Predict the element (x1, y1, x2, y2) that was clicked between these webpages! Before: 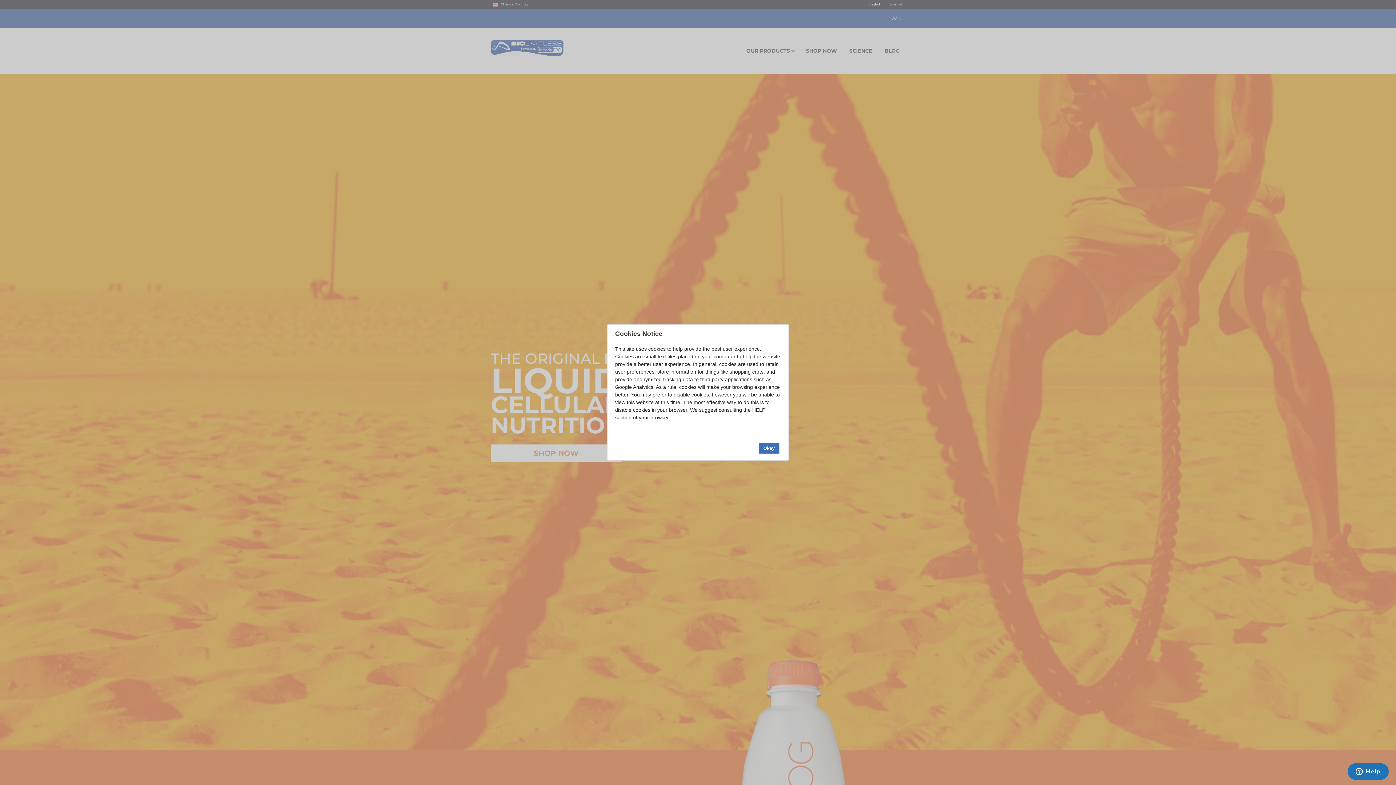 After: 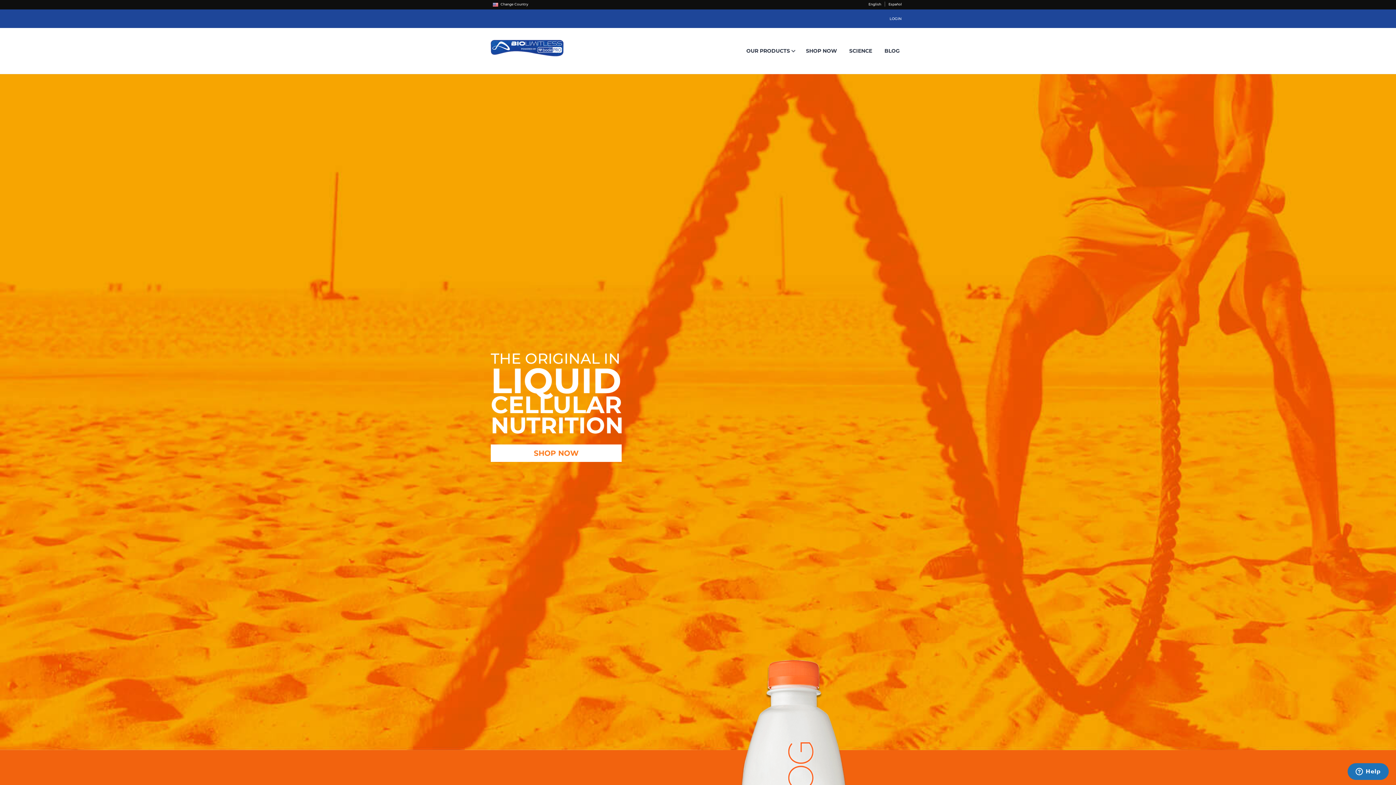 Action: label: Okay bbox: (759, 443, 779, 453)